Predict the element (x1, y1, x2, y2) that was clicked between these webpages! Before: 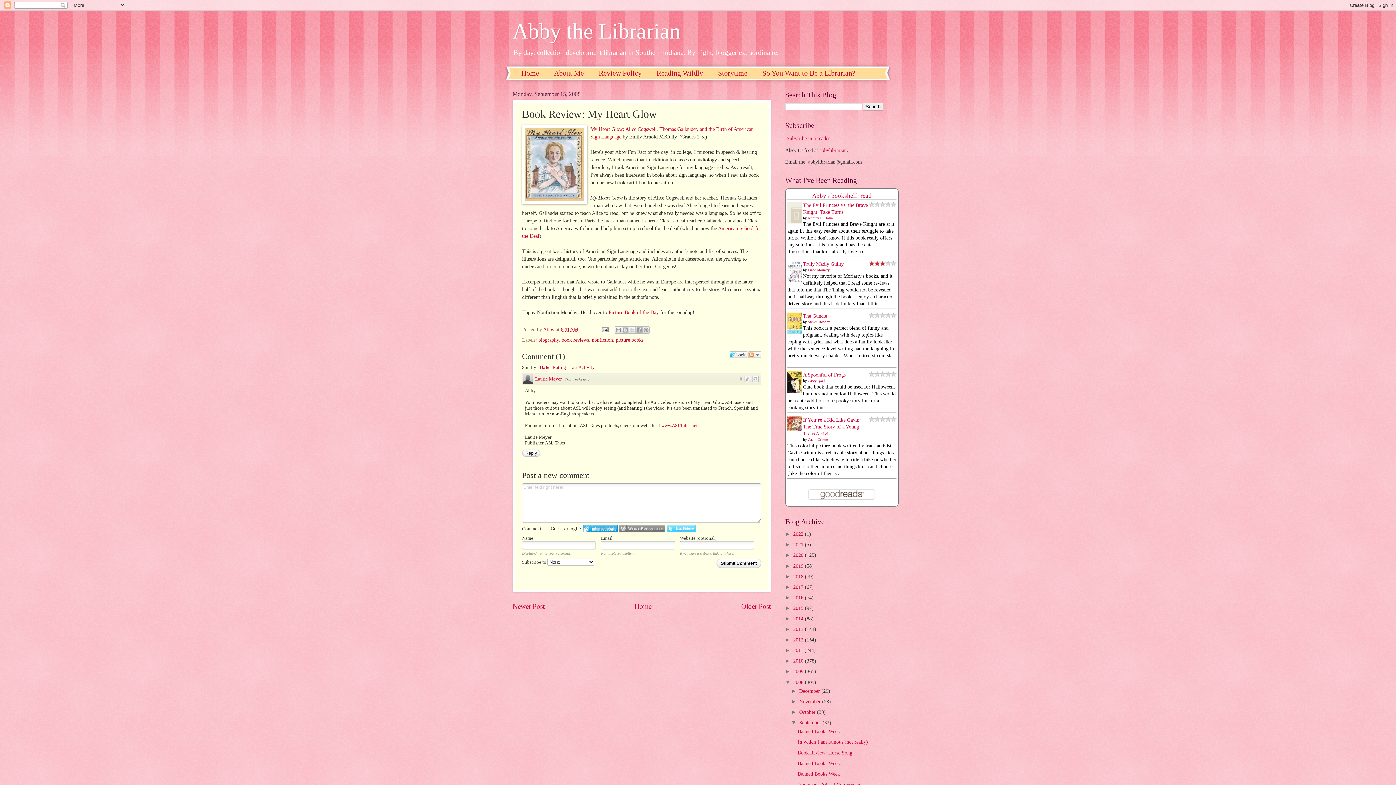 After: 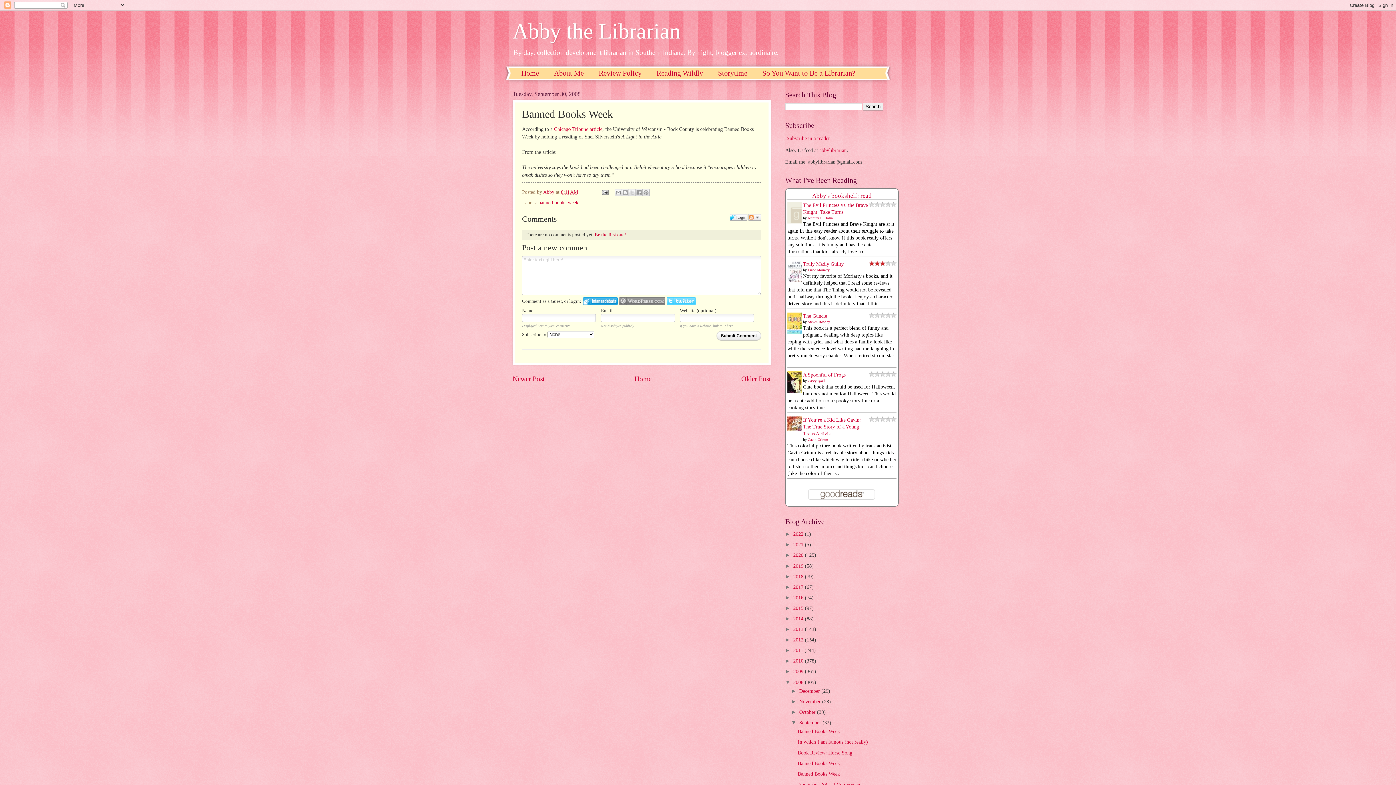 Action: bbox: (797, 729, 840, 734) label: Banned Books Week